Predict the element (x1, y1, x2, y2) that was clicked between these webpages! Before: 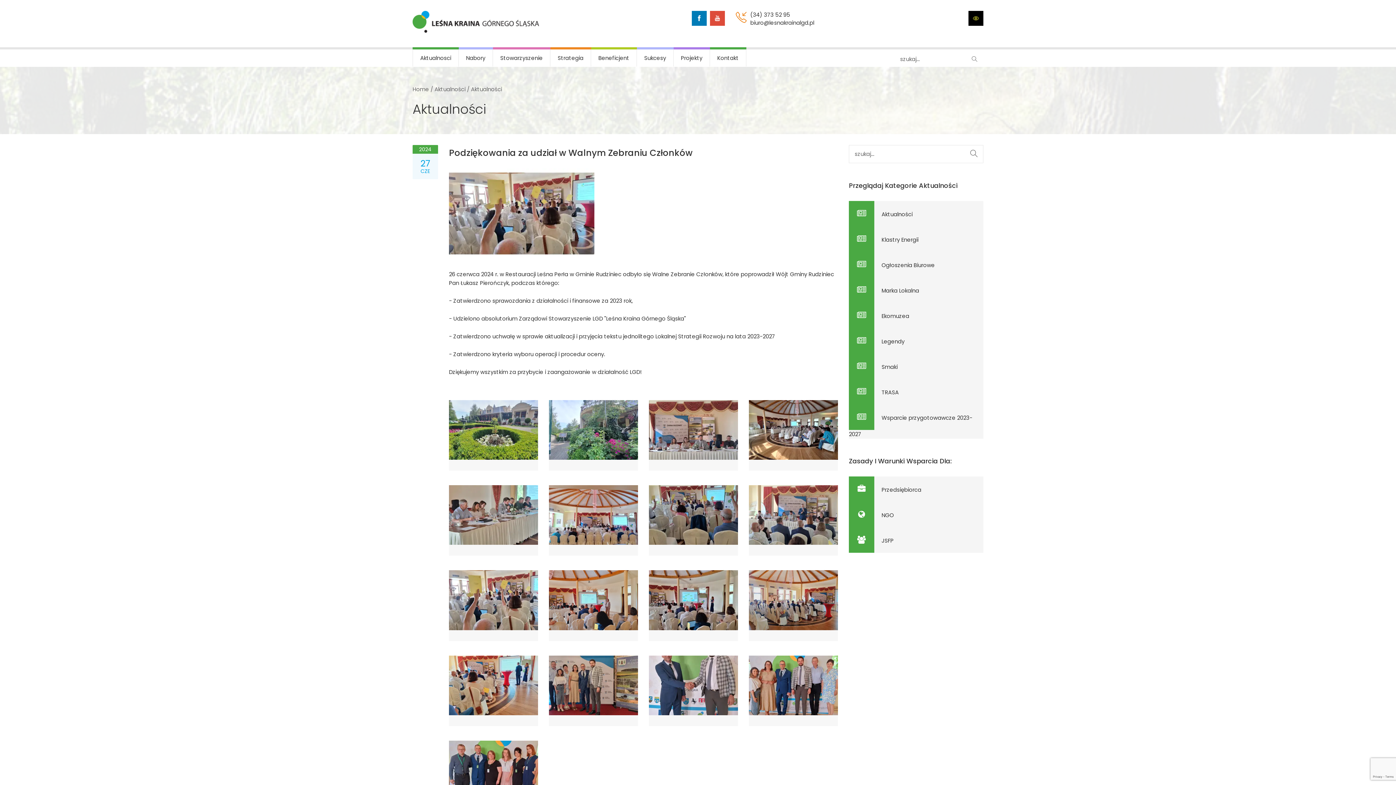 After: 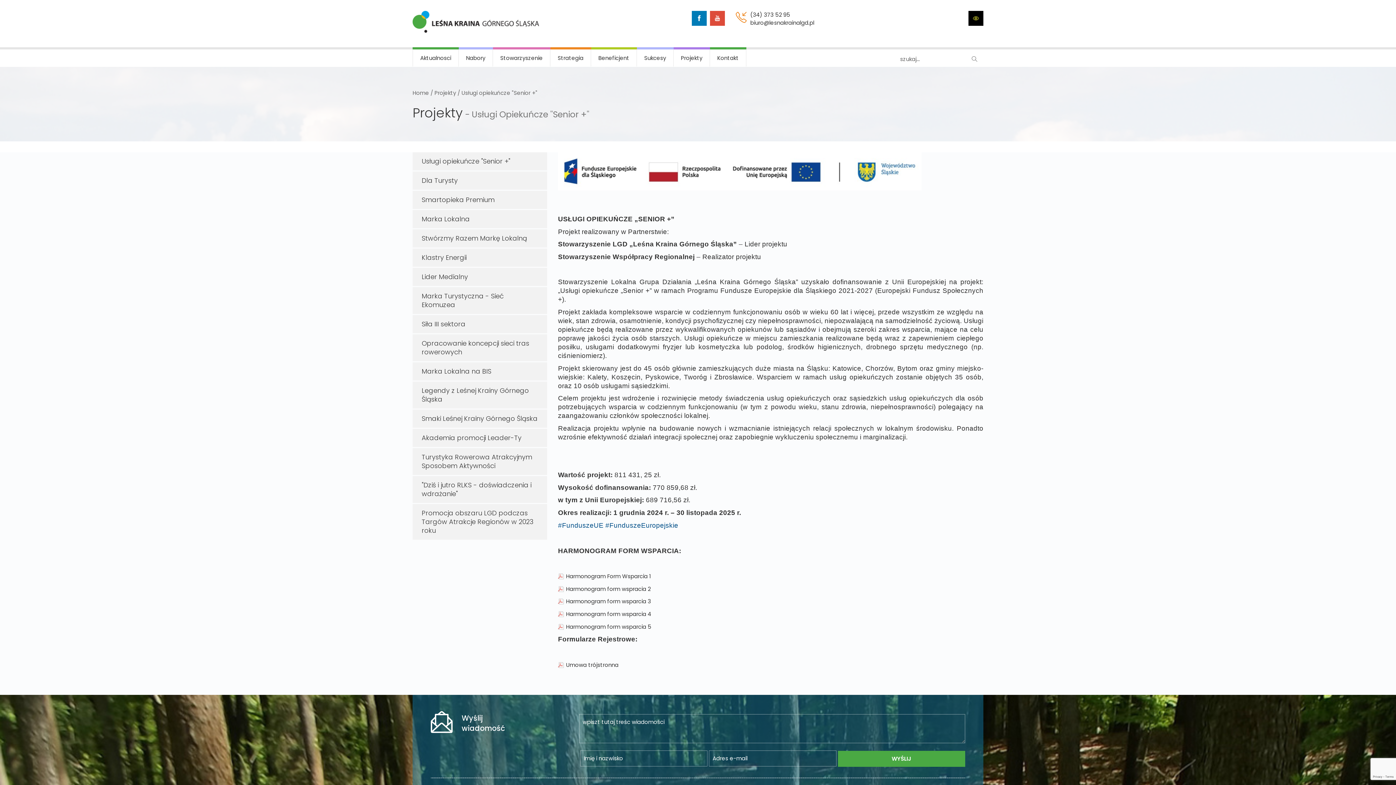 Action: bbox: (673, 49, 710, 66) label: Projekty